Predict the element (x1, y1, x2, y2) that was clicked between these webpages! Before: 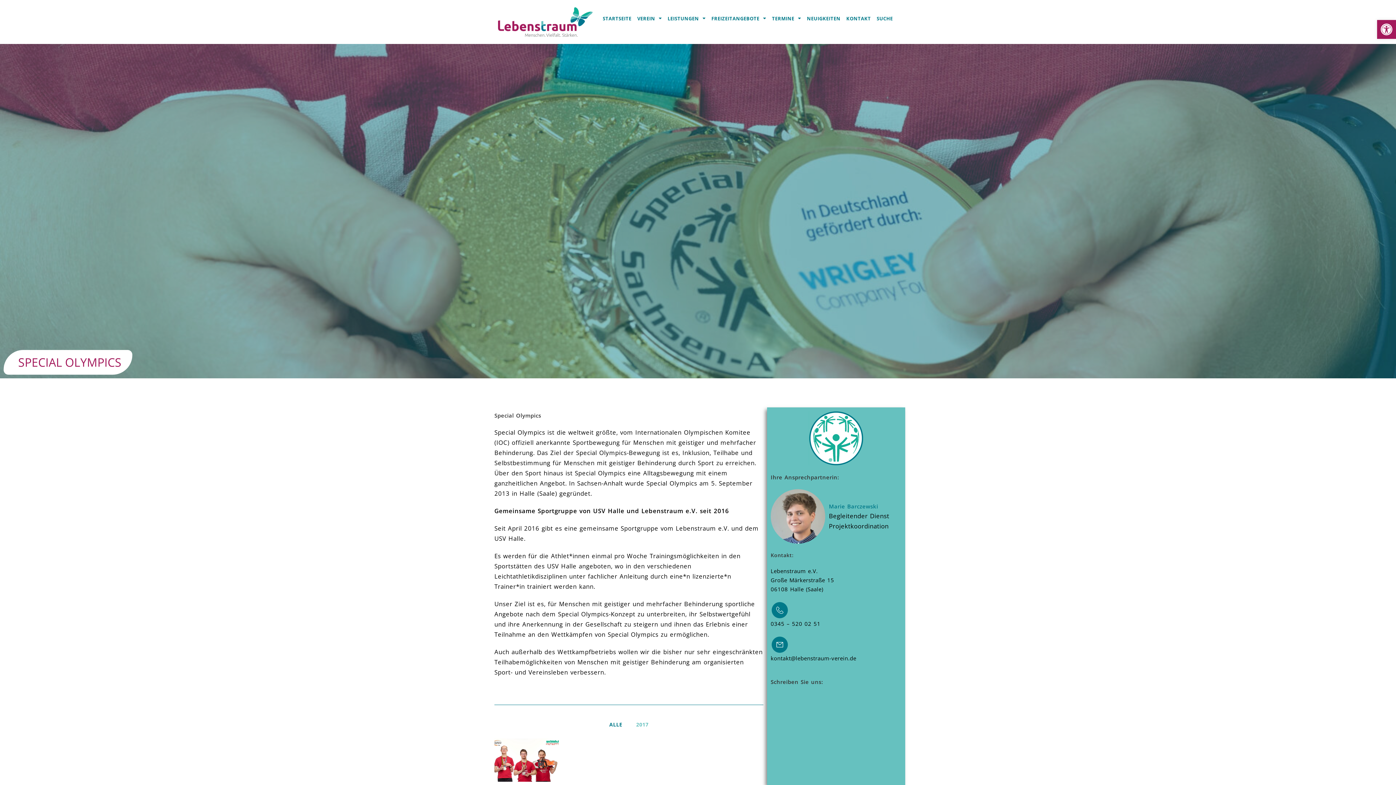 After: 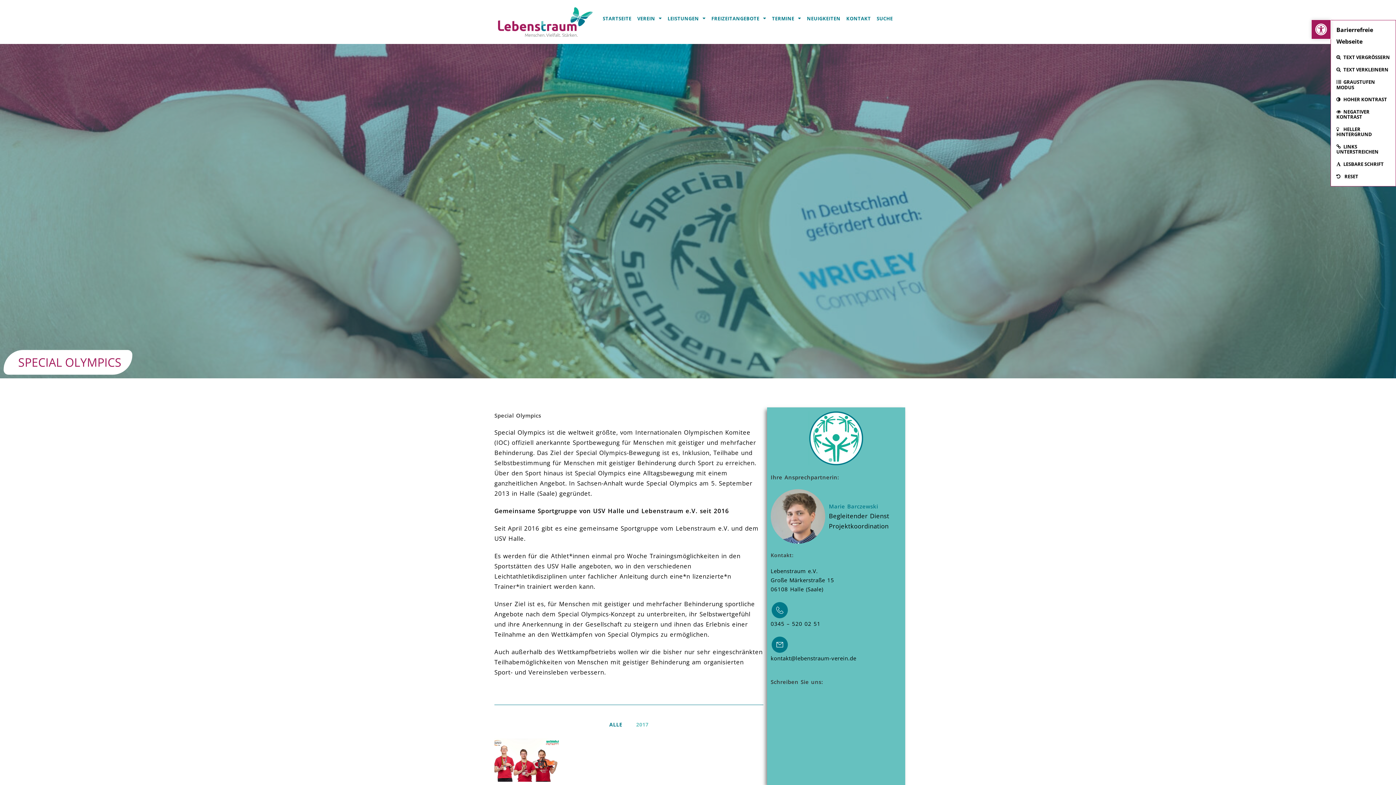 Action: bbox: (1377, 20, 1396, 38) label: OPEN TOOLBAR